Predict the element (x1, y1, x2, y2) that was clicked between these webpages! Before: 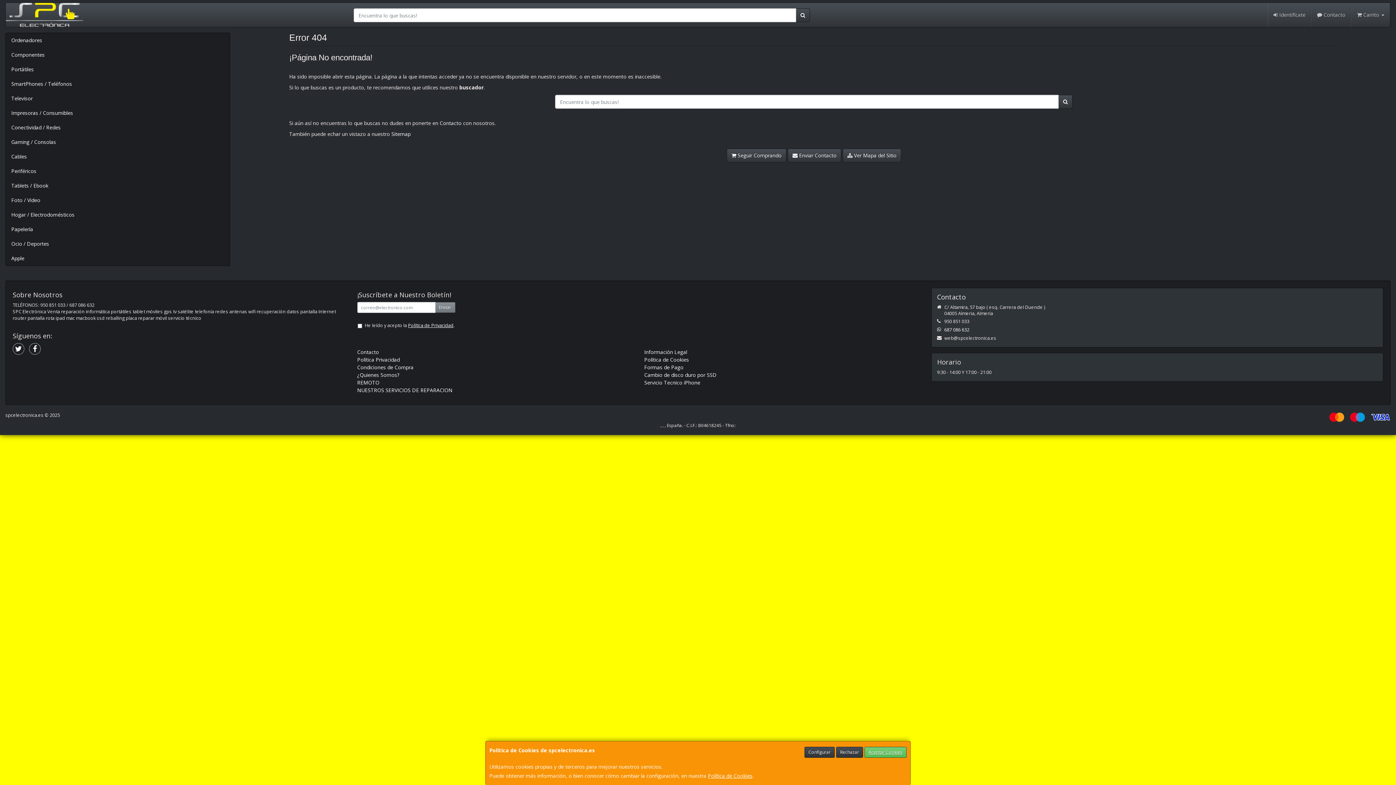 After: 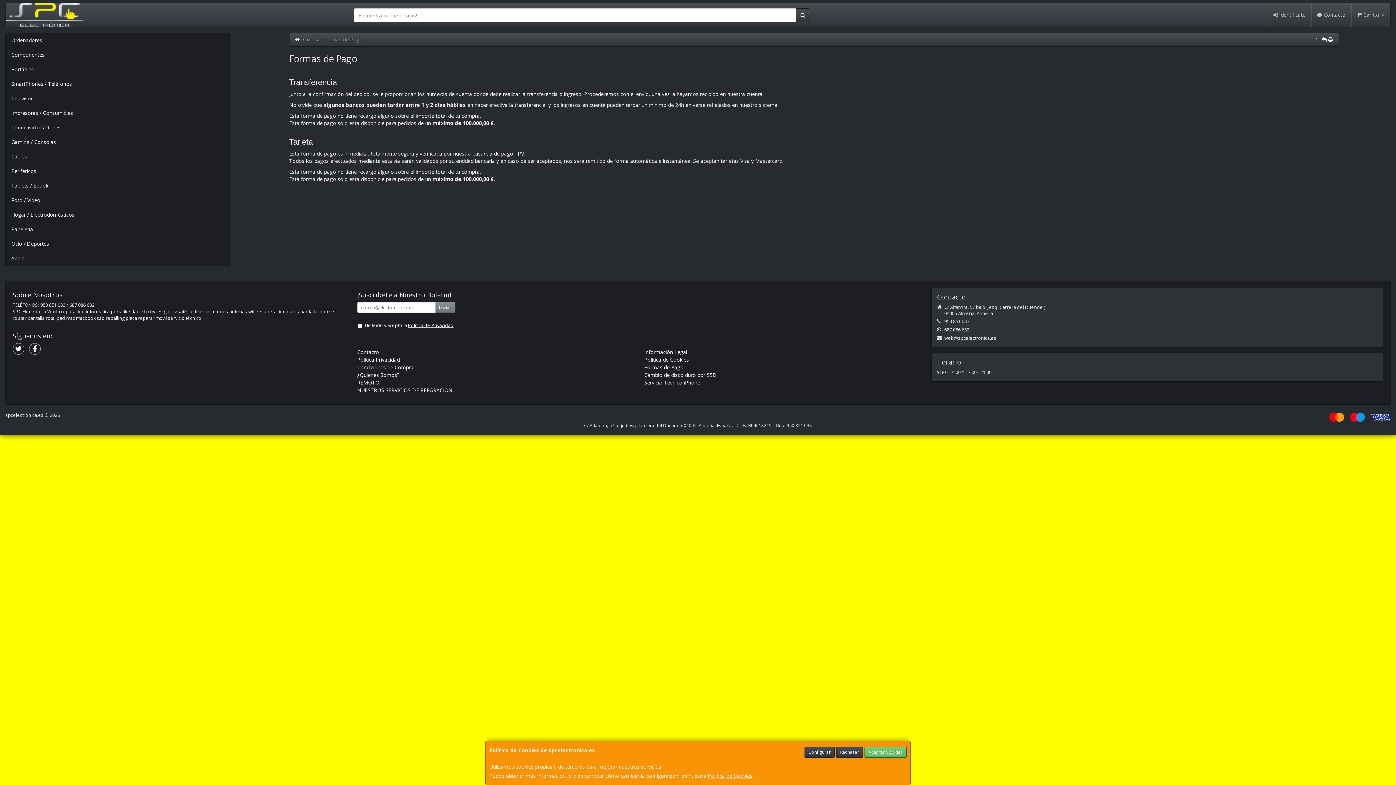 Action: label: Formas de Pago bbox: (644, 364, 683, 370)